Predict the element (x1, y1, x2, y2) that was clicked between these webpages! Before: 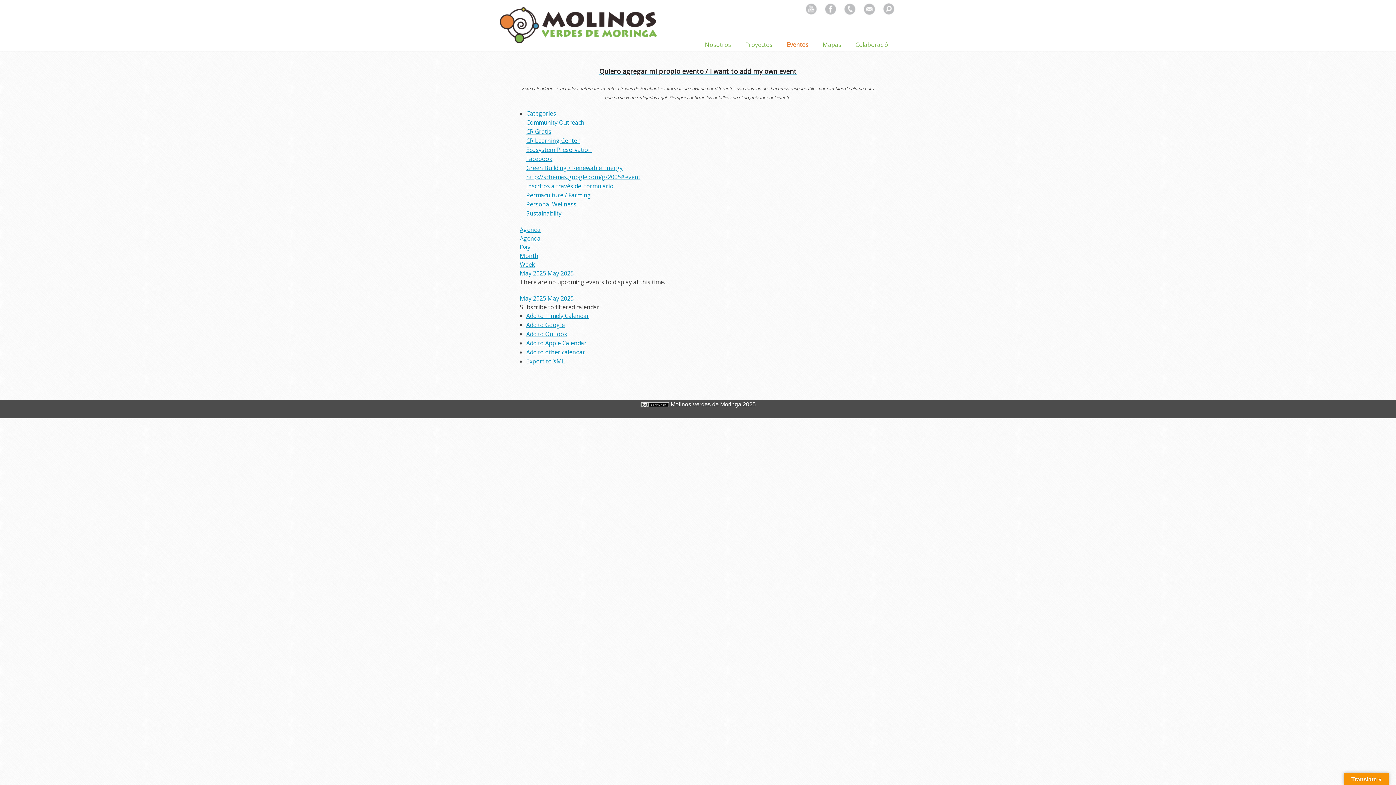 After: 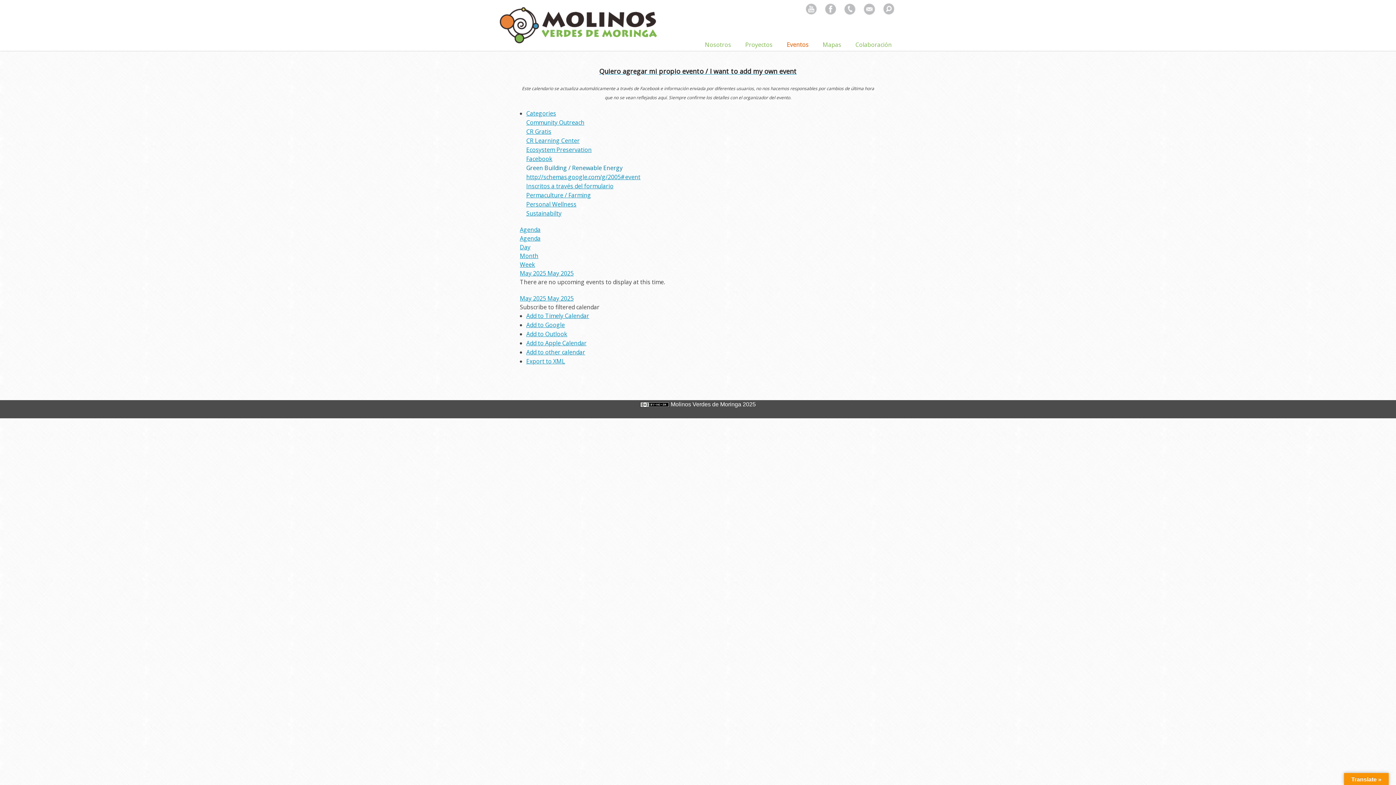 Action: label: Green Building / Renewable Energy bbox: (526, 164, 622, 172)